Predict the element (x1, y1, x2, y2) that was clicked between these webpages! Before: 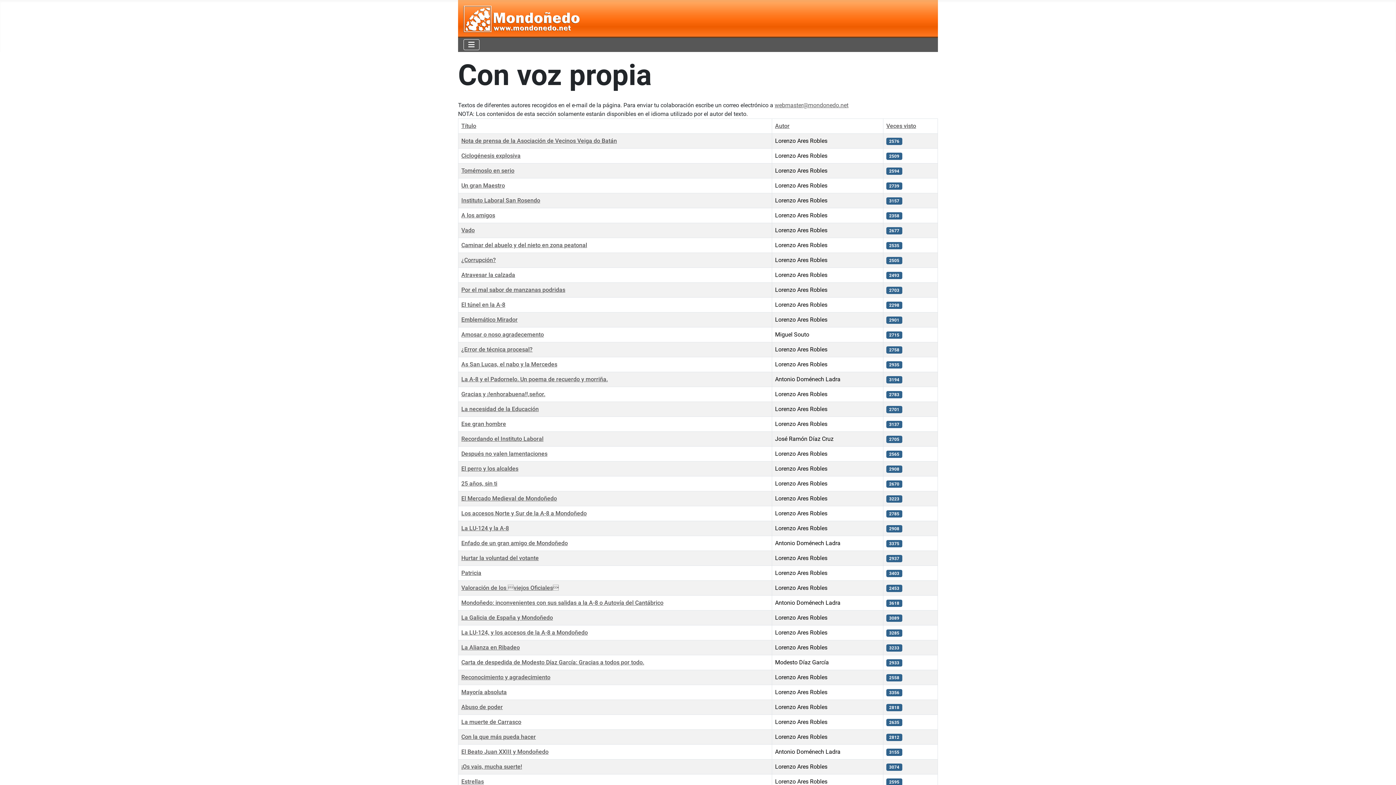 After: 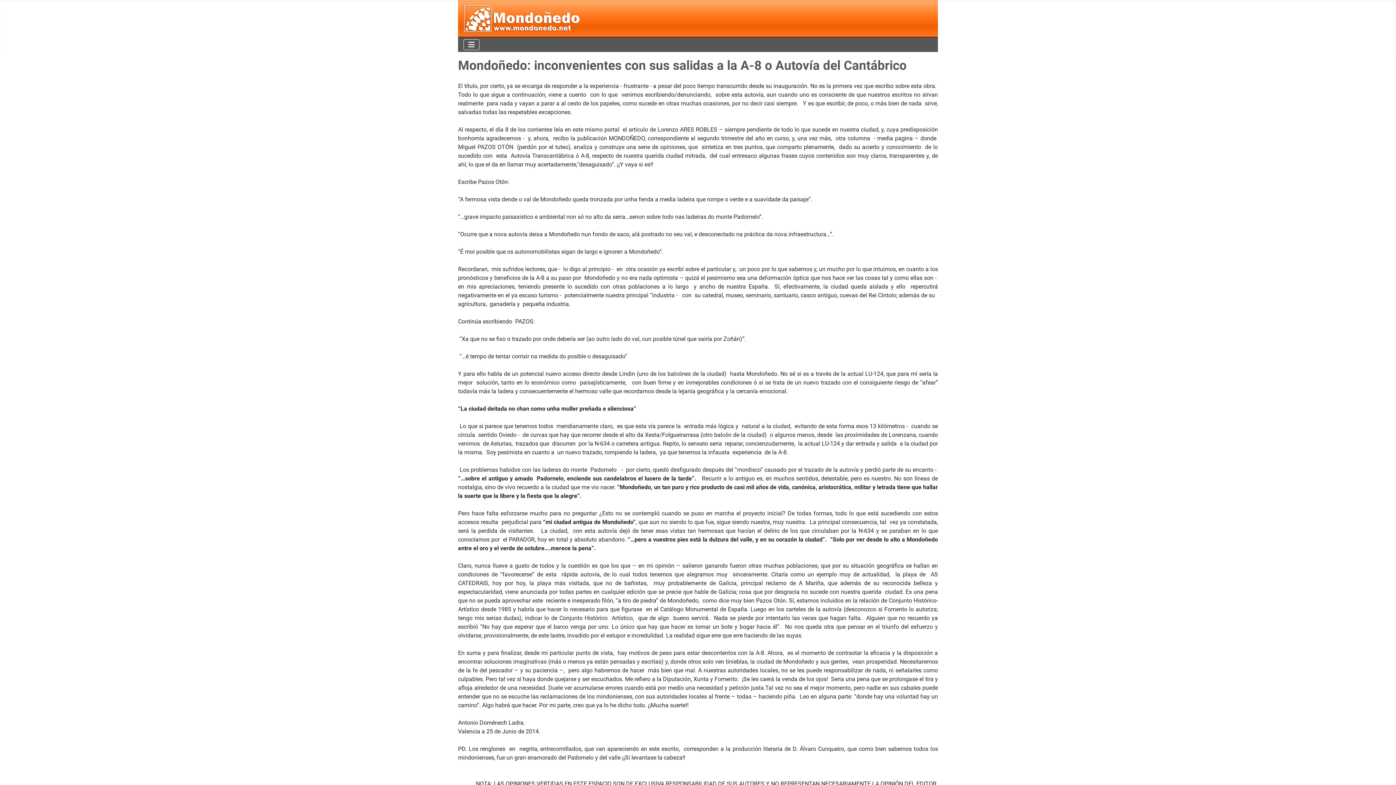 Action: label: Mondoñedo: inconvenientes con sus salidas a la A-8 o Autovía del Cantábrico bbox: (461, 599, 663, 606)